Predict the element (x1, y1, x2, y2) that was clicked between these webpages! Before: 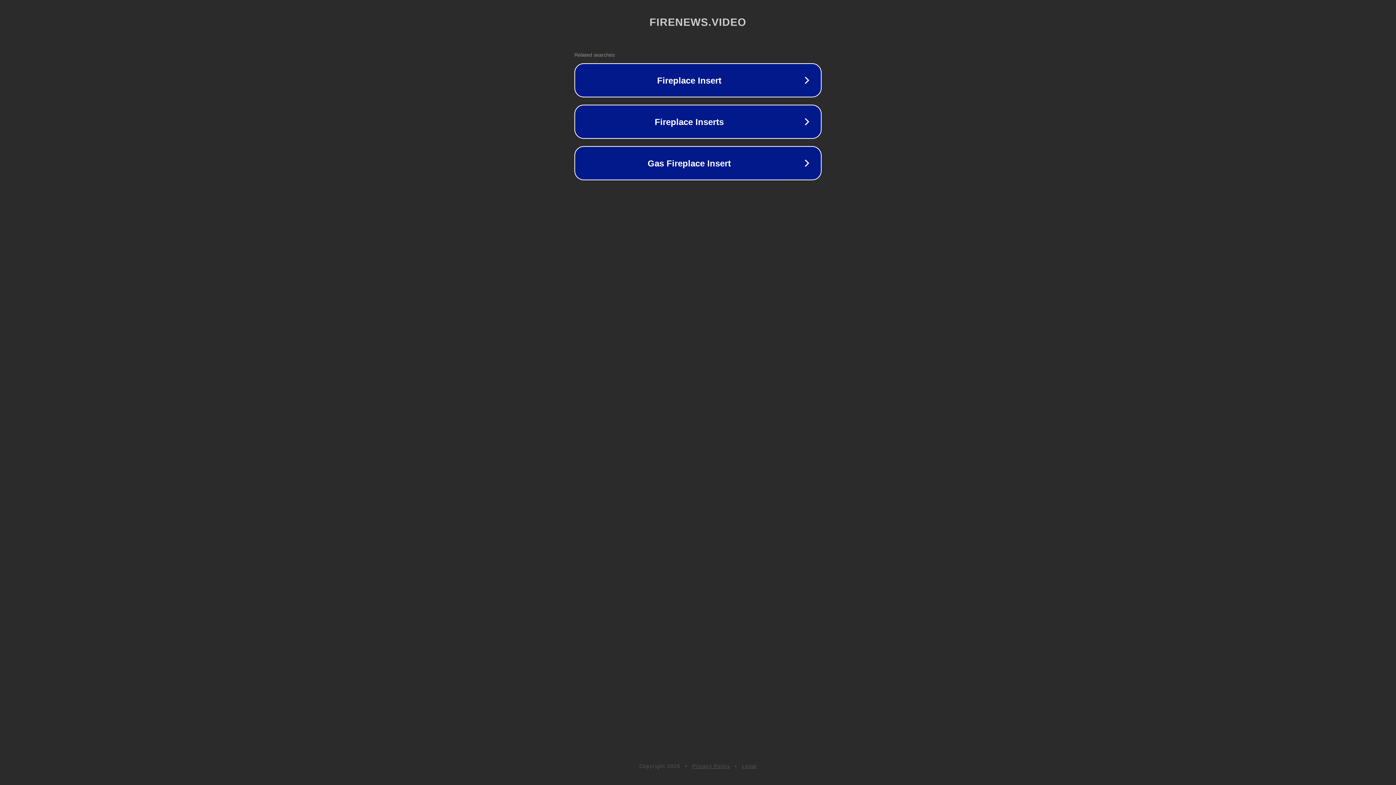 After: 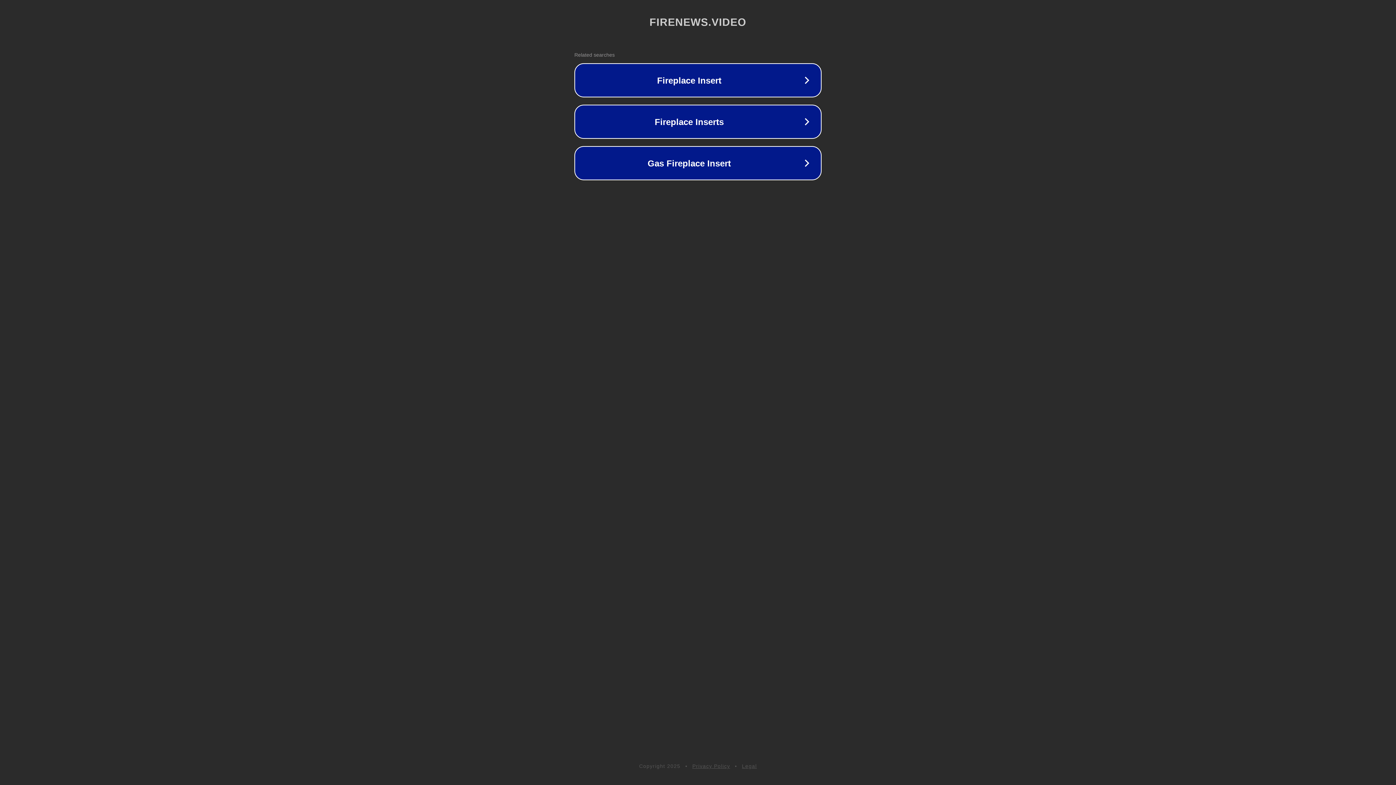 Action: label: Legal bbox: (742, 763, 757, 769)